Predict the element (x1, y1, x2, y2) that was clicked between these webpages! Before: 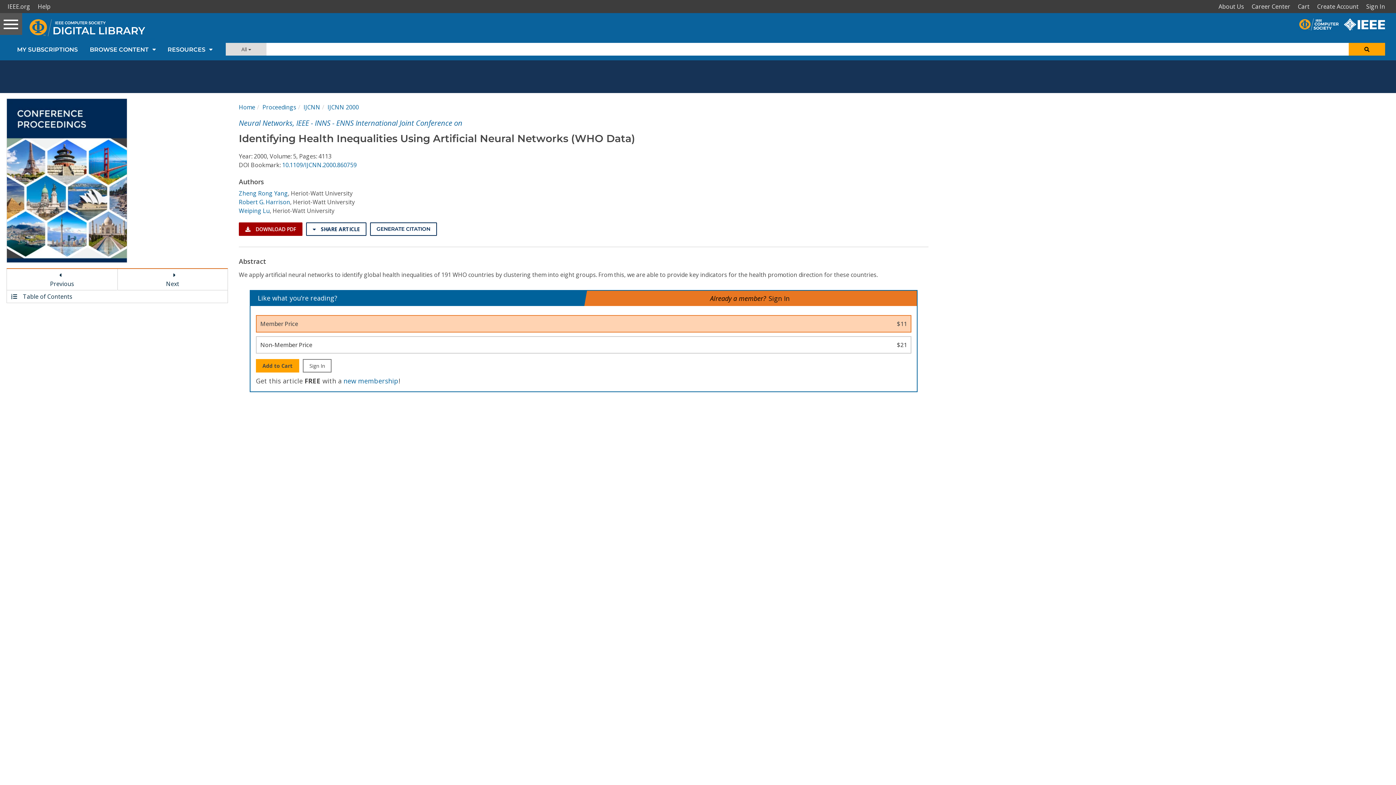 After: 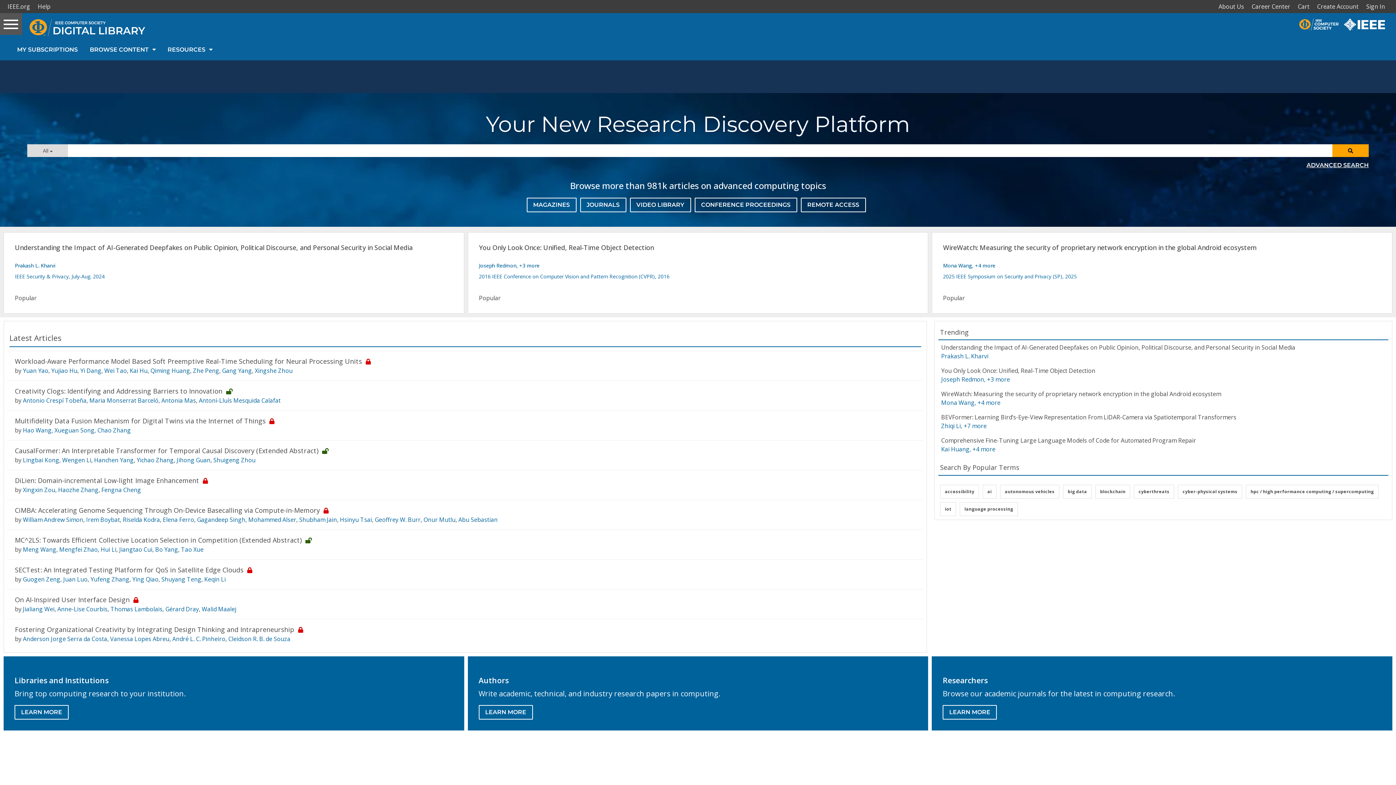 Action: label: Home bbox: (238, 103, 255, 111)